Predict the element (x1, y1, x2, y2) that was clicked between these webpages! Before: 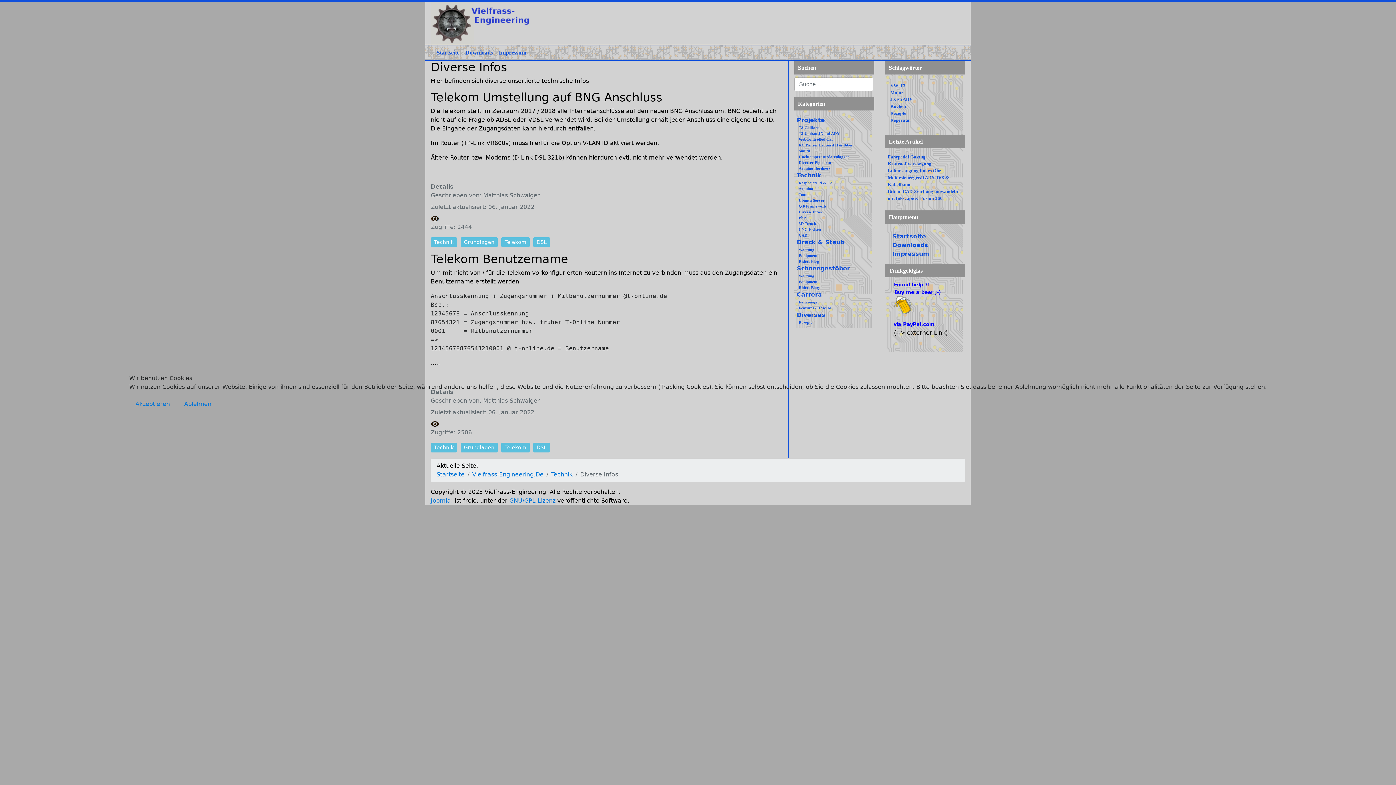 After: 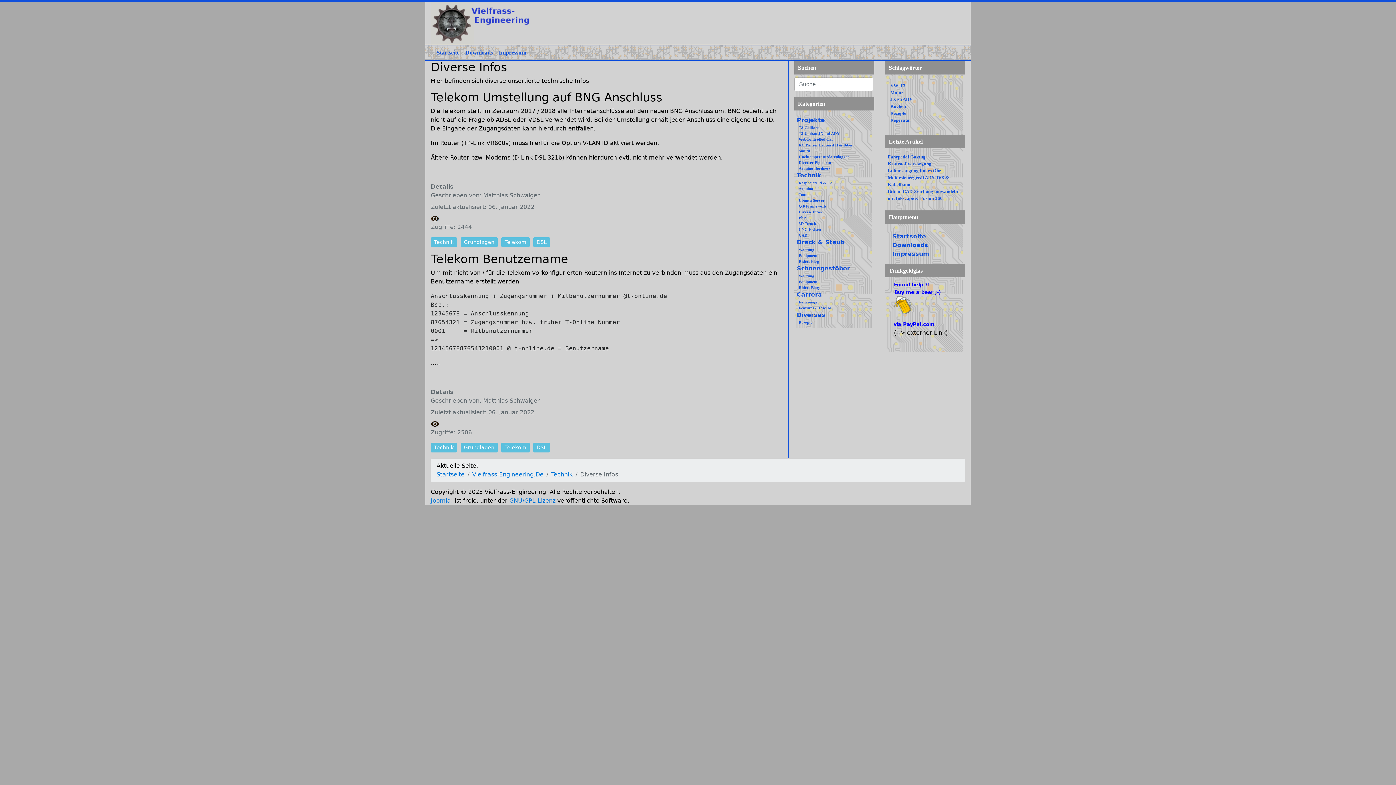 Action: bbox: (129, 397, 176, 411) label: Akzeptieren